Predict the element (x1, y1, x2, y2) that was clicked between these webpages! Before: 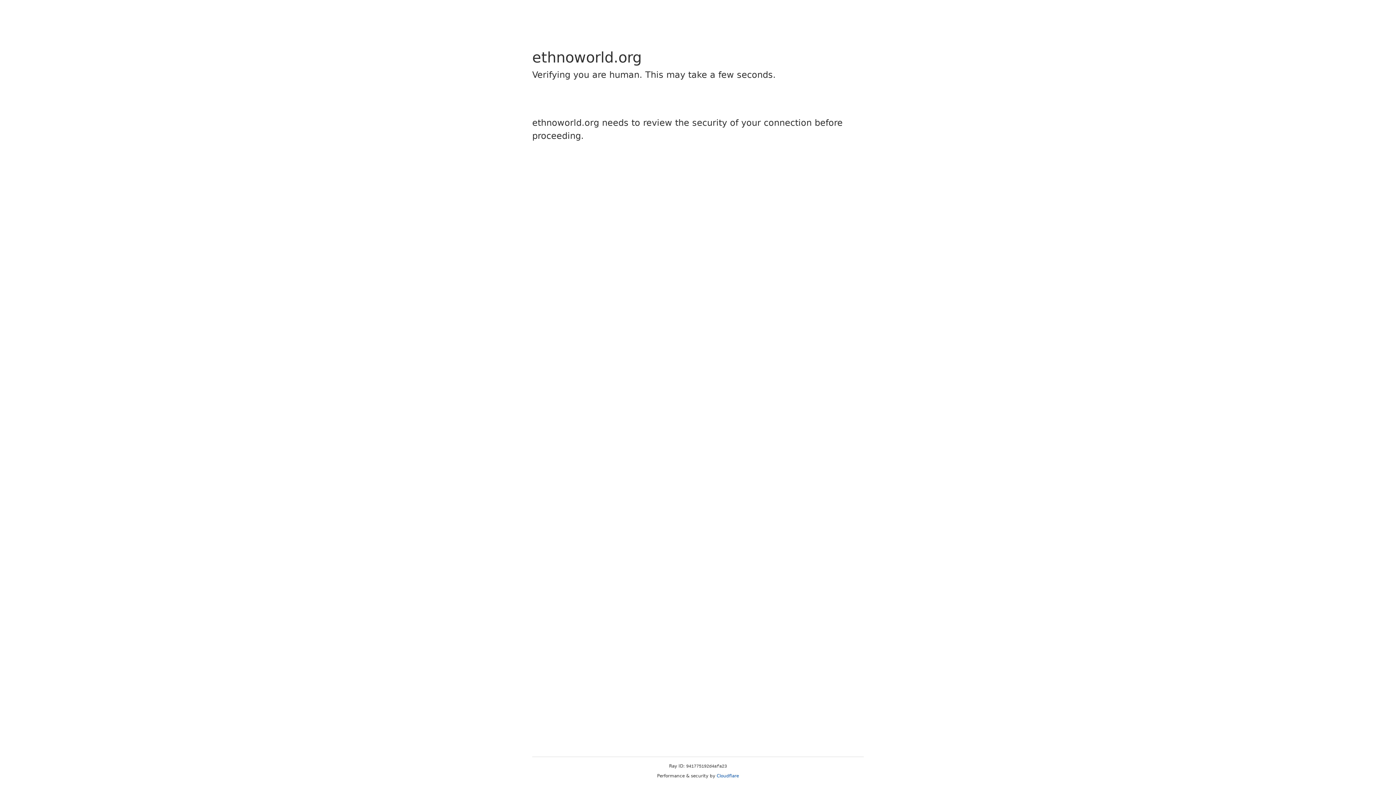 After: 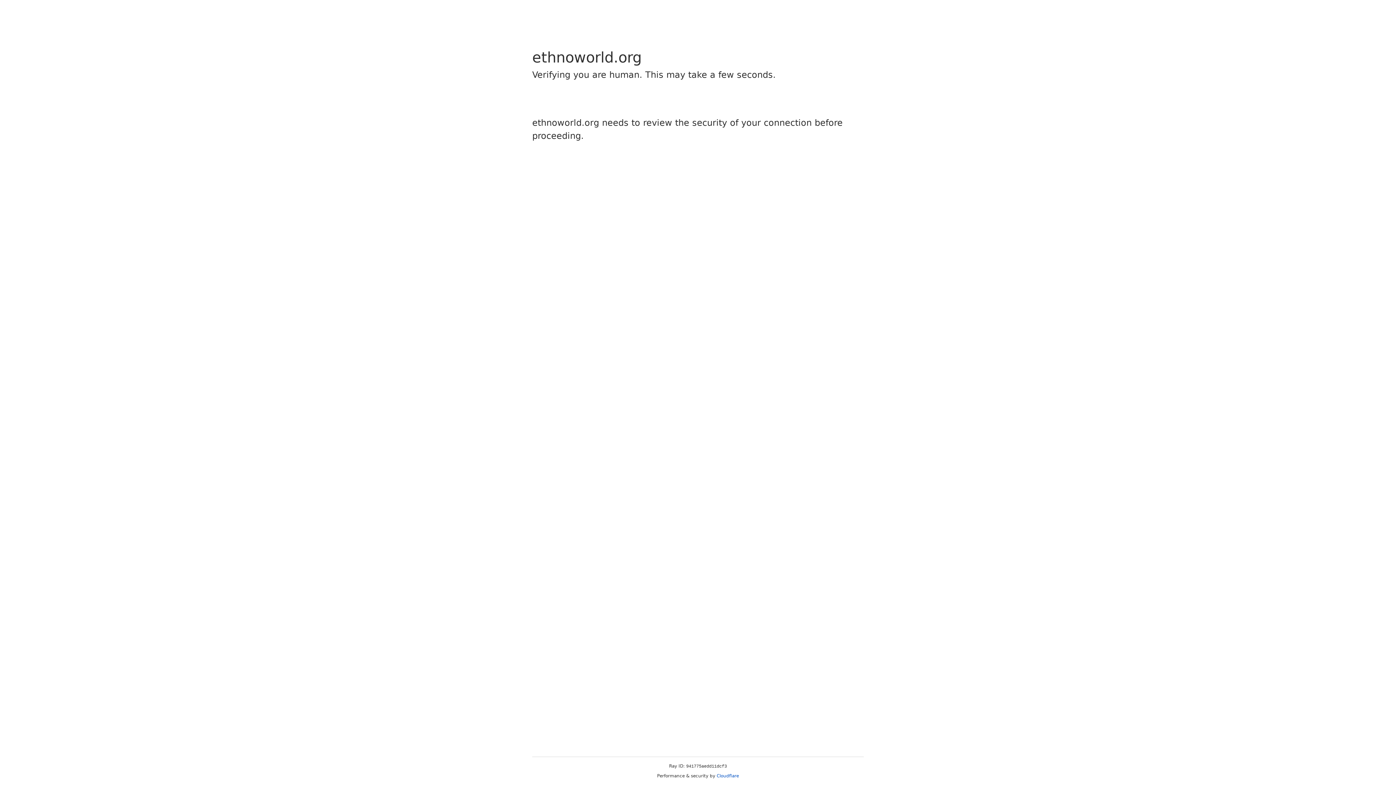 Action: label: Cloudflare bbox: (716, 773, 739, 778)